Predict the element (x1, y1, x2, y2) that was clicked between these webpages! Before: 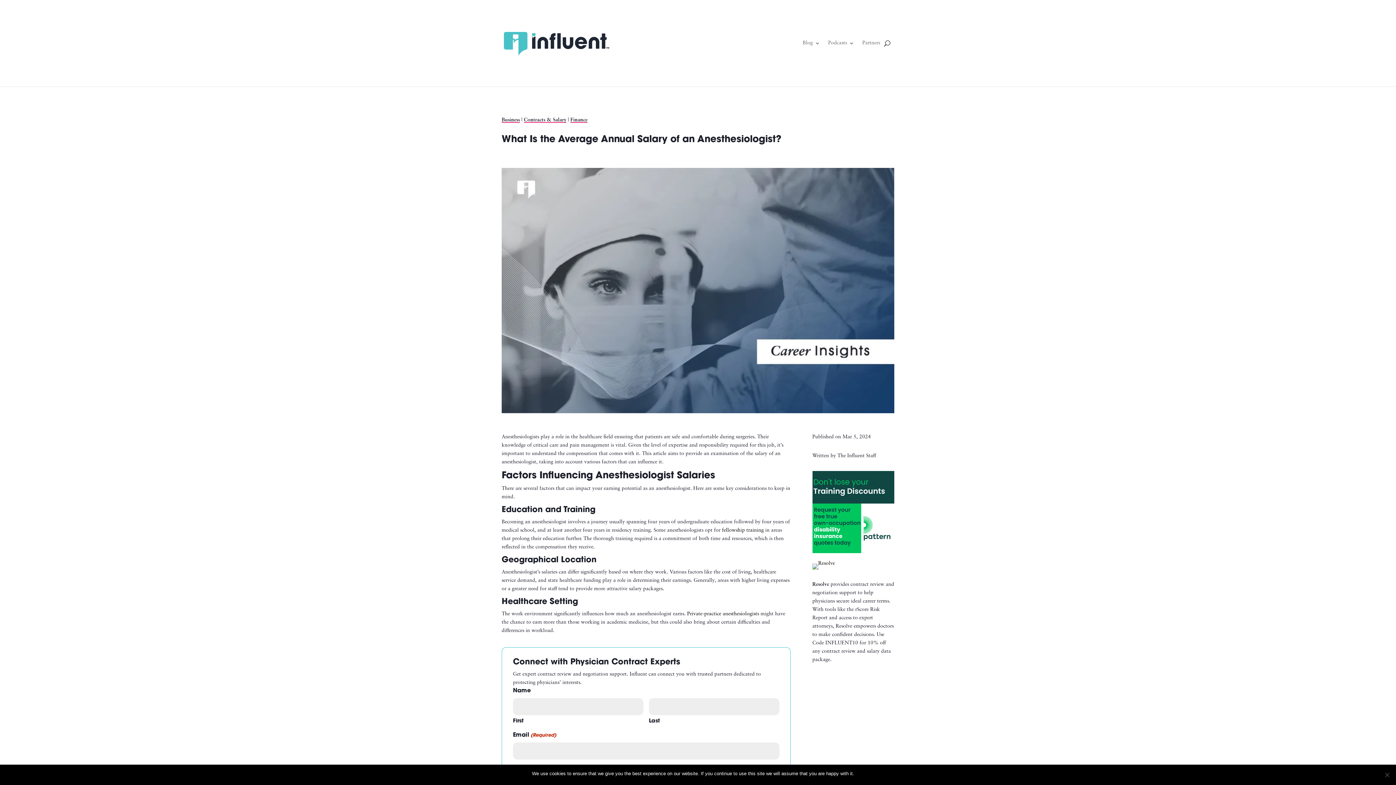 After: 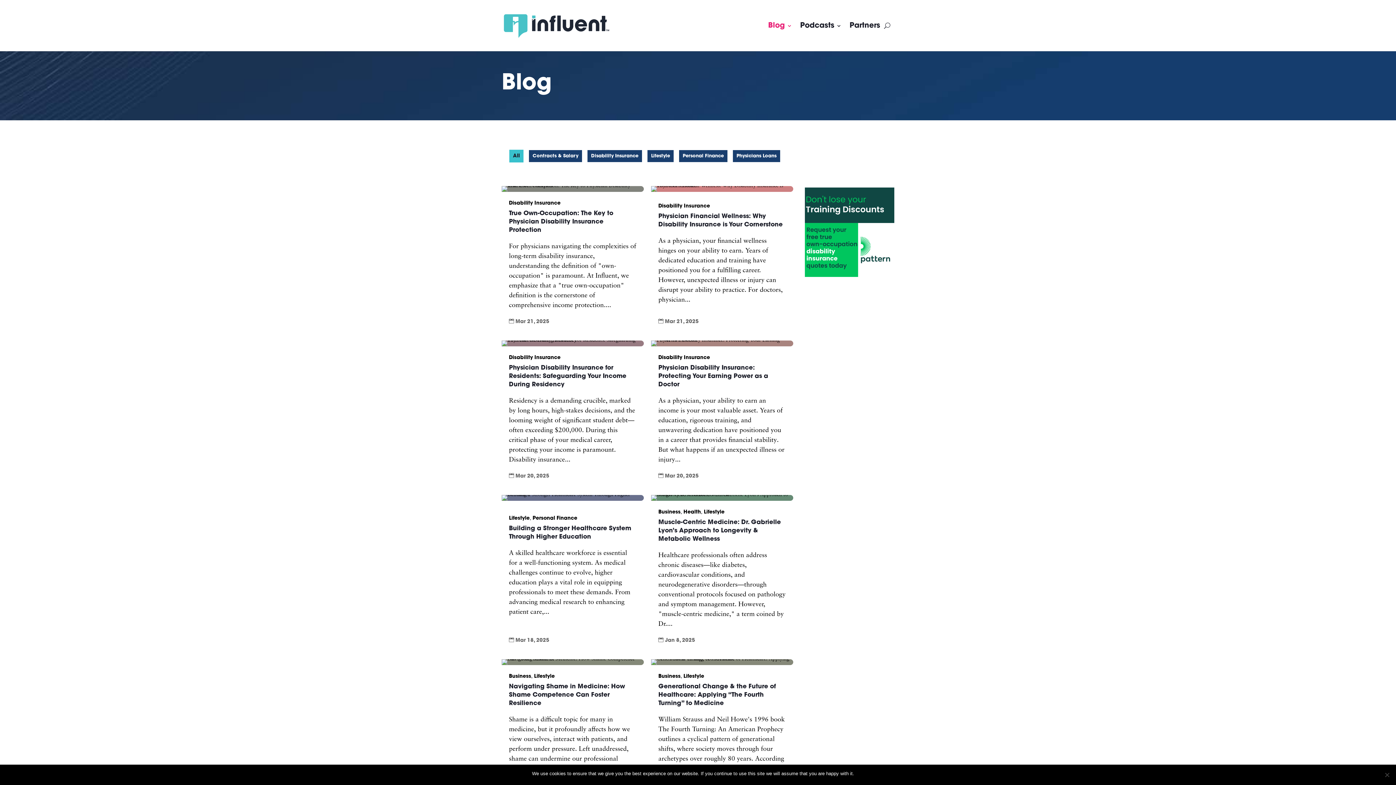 Action: bbox: (802, 29, 820, 57) label: Blog